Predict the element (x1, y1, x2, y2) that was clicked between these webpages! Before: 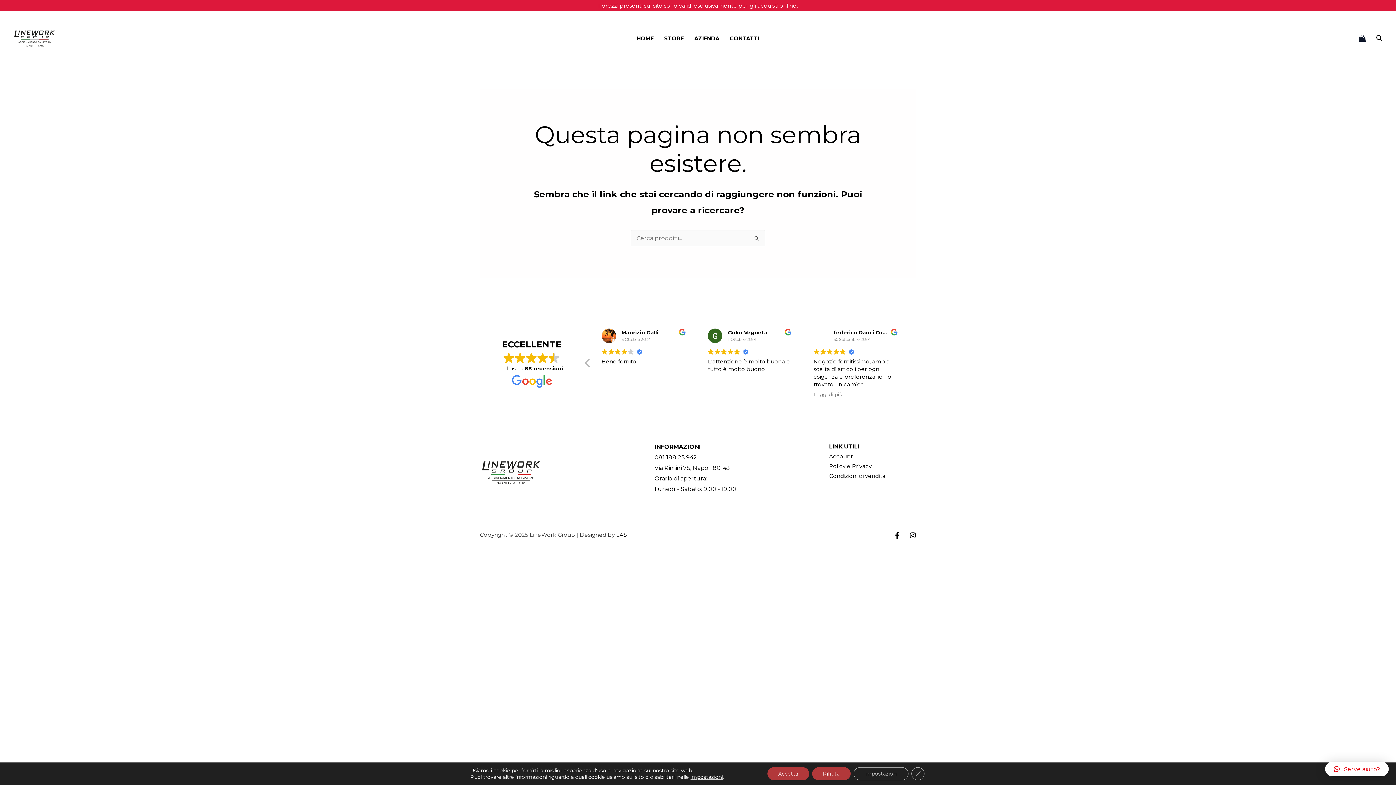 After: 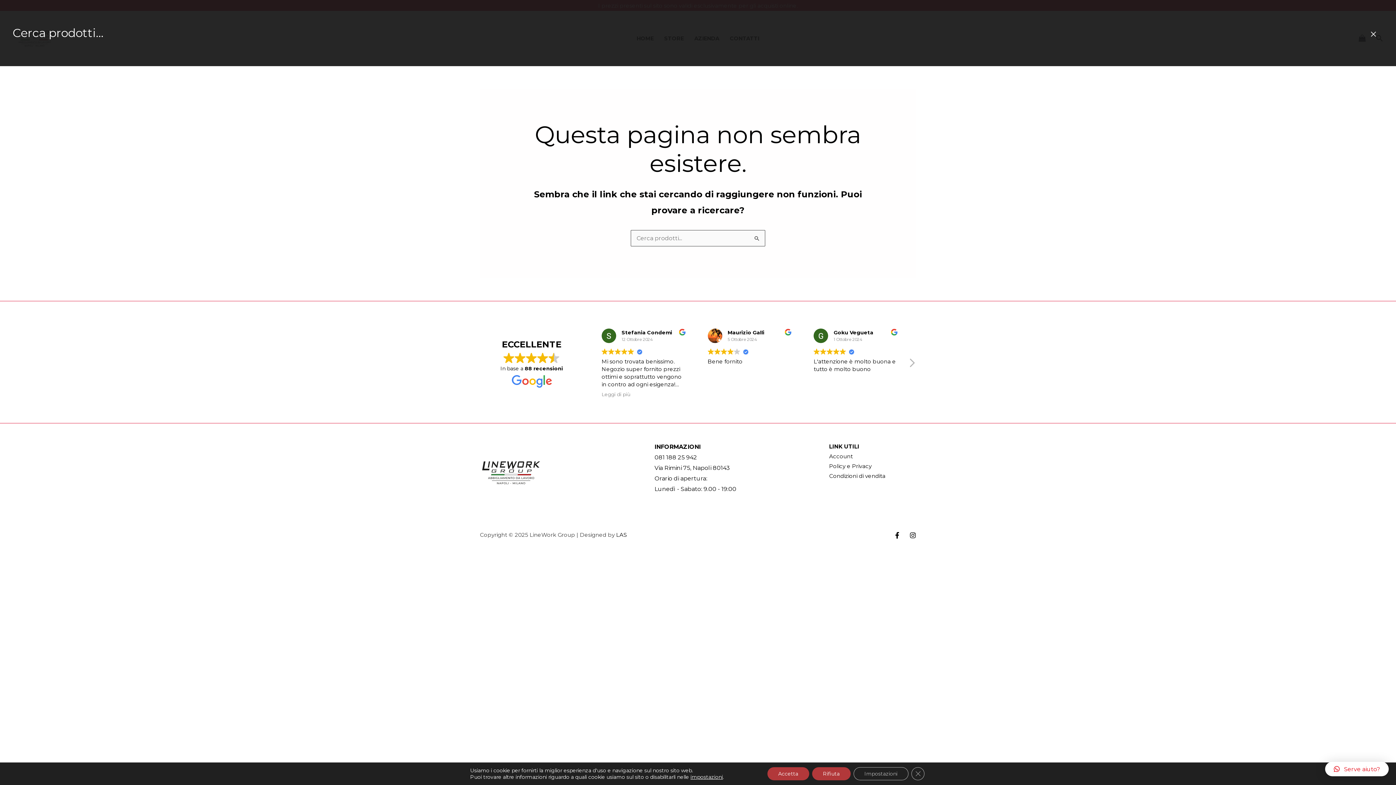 Action: label: Search icon link bbox: (1376, 34, 1383, 43)